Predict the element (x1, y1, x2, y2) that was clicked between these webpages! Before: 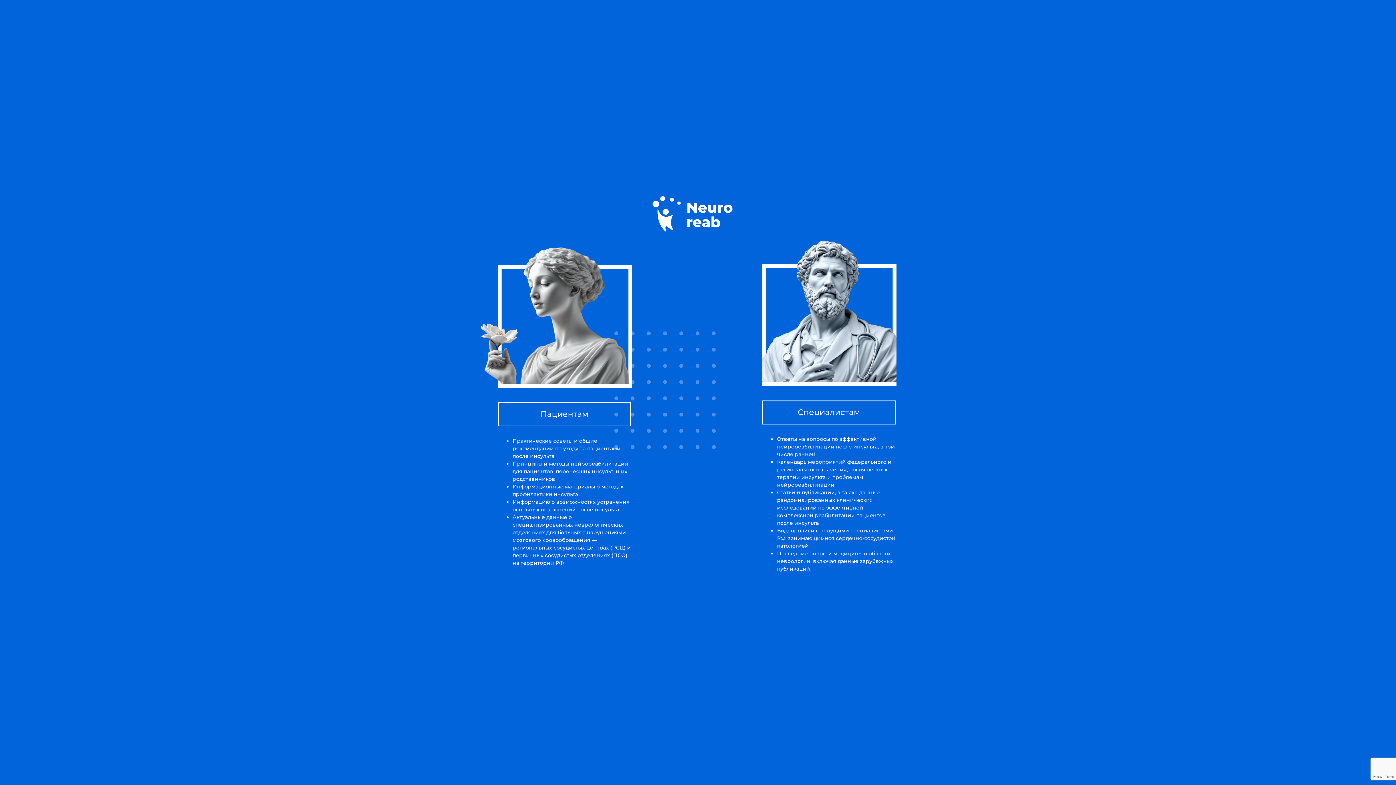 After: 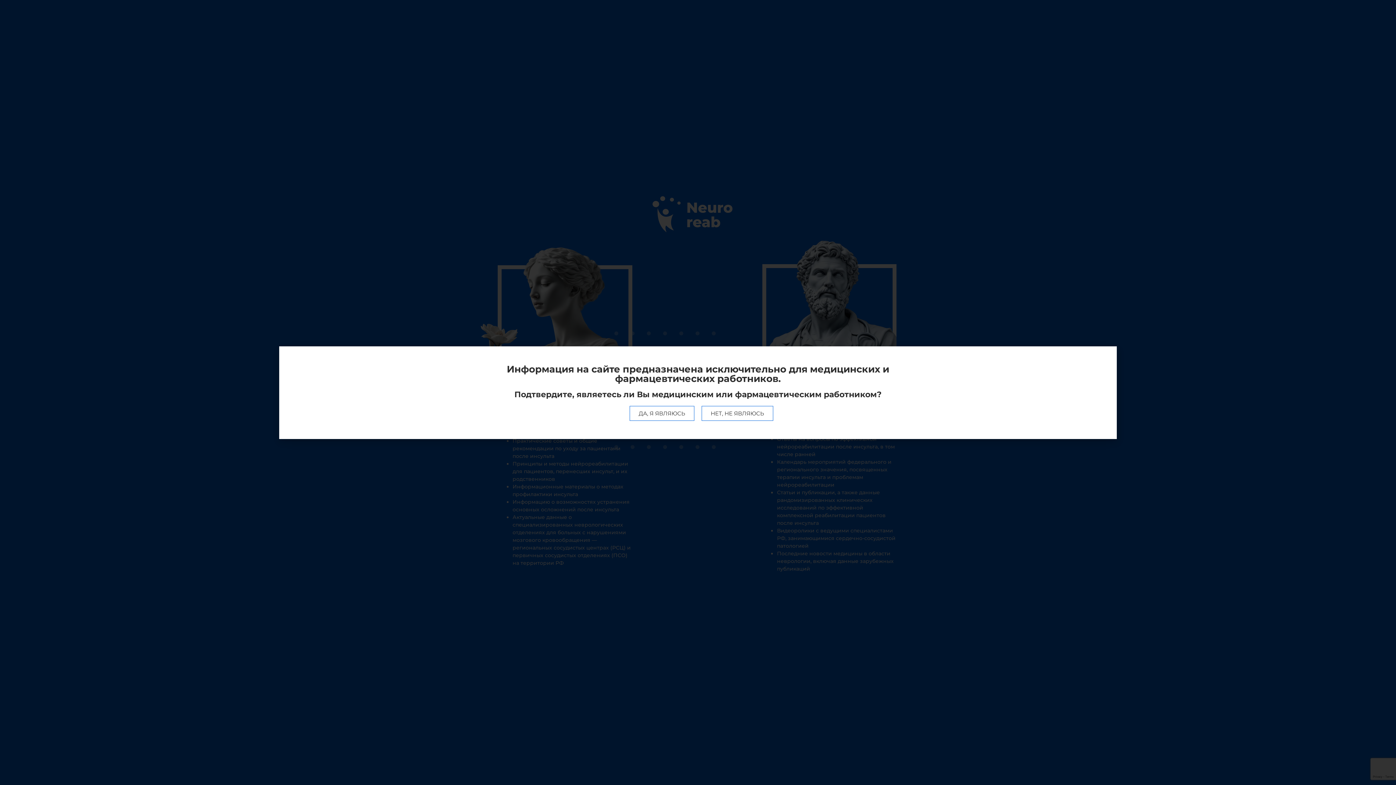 Action: bbox: (762, 400, 895, 424) label: Специалистам